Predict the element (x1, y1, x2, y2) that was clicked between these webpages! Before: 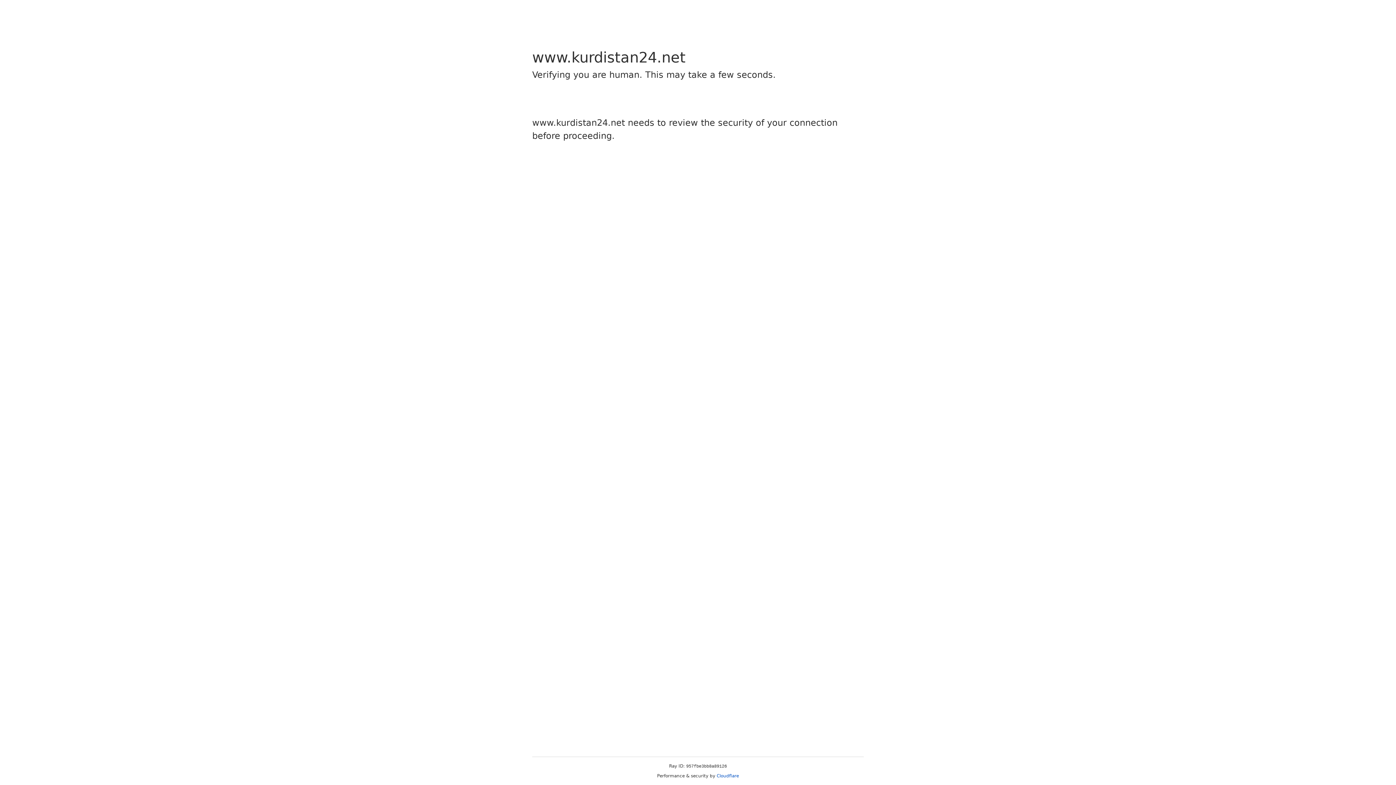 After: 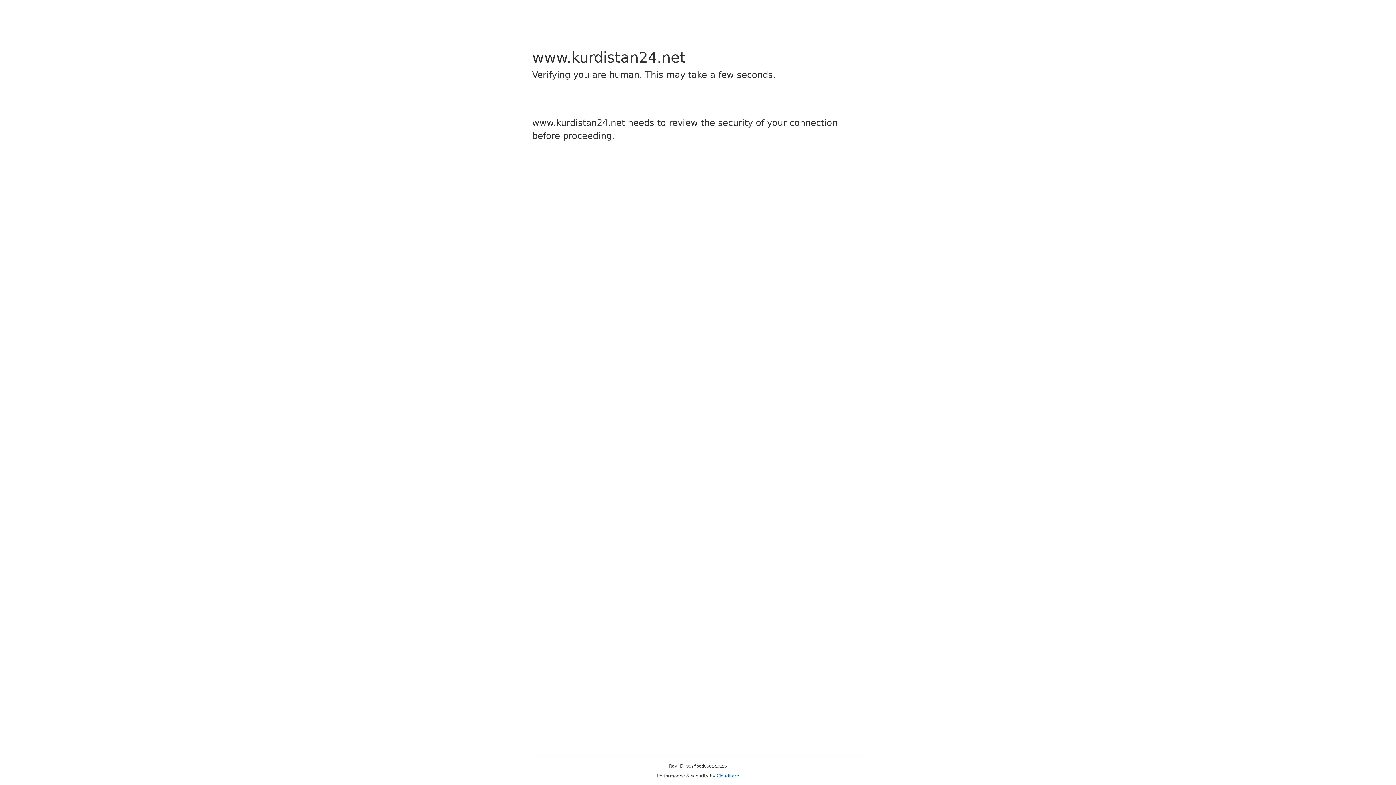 Action: bbox: (716, 773, 739, 778) label: Cloudflare